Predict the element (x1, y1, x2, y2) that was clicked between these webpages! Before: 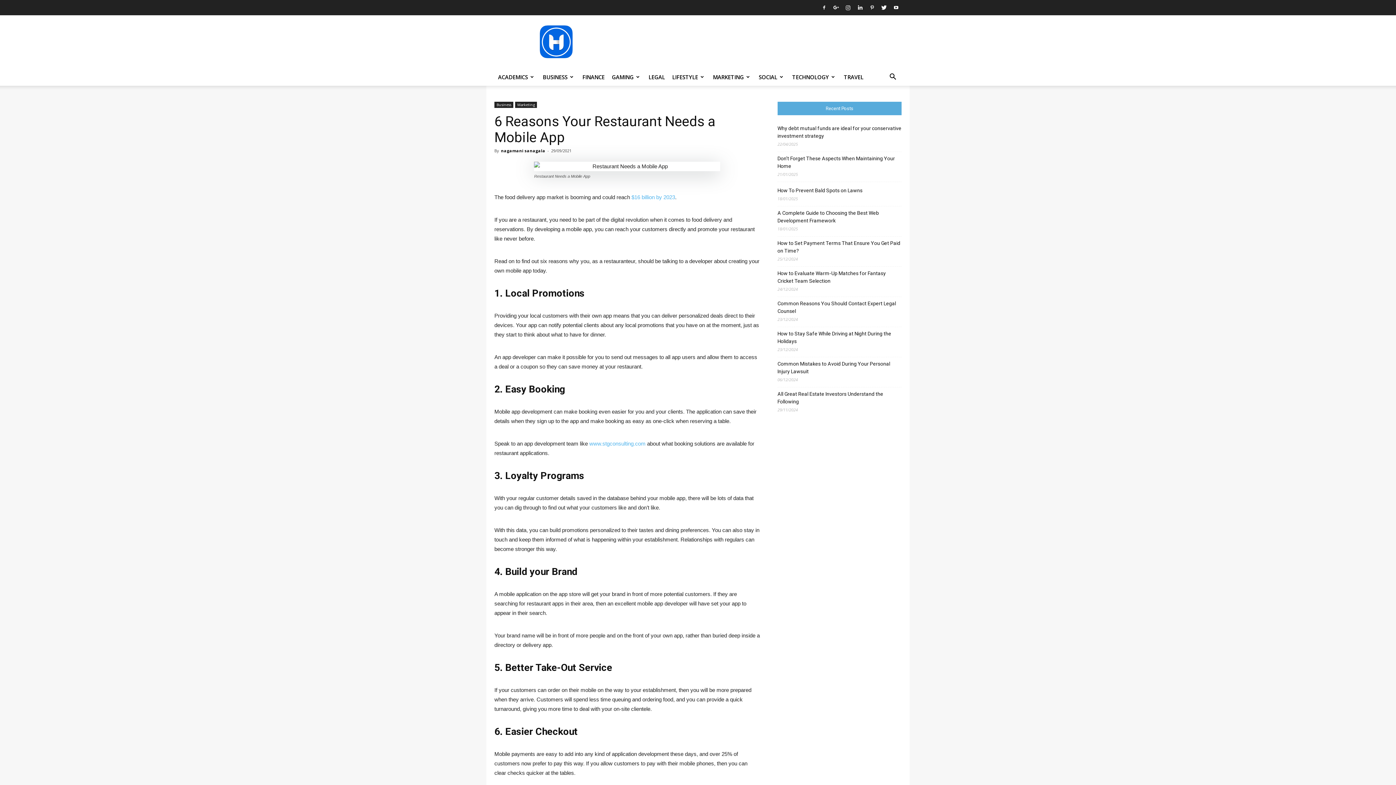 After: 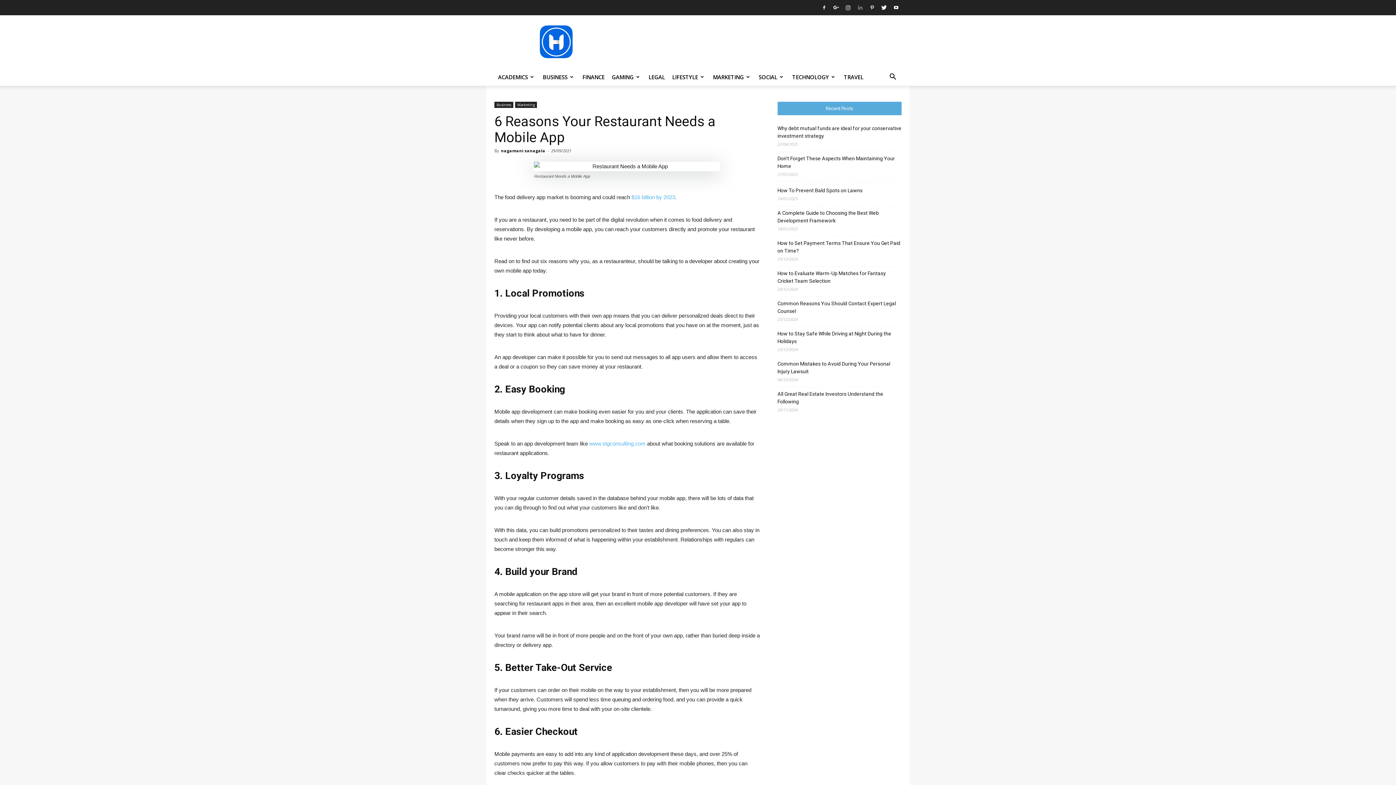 Action: bbox: (854, 0, 865, 15)